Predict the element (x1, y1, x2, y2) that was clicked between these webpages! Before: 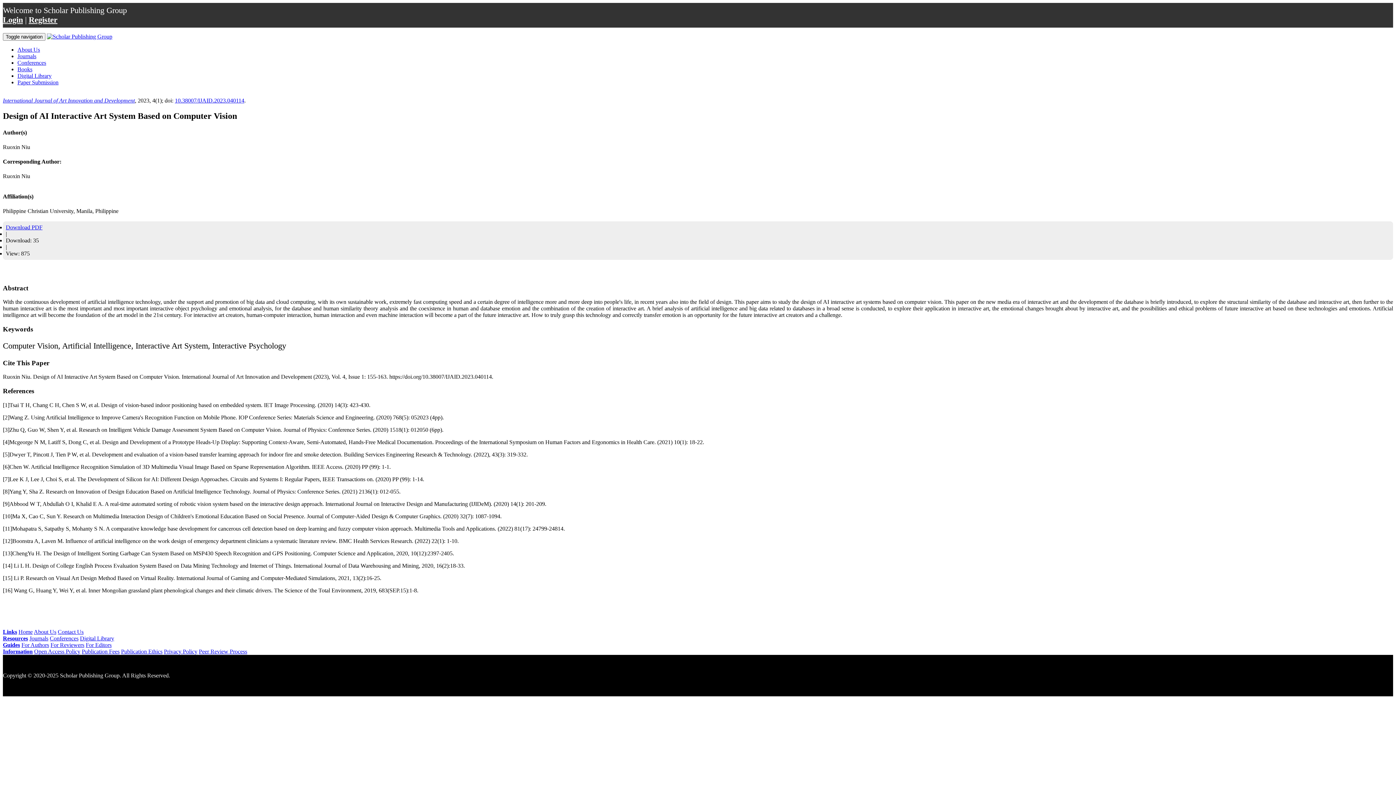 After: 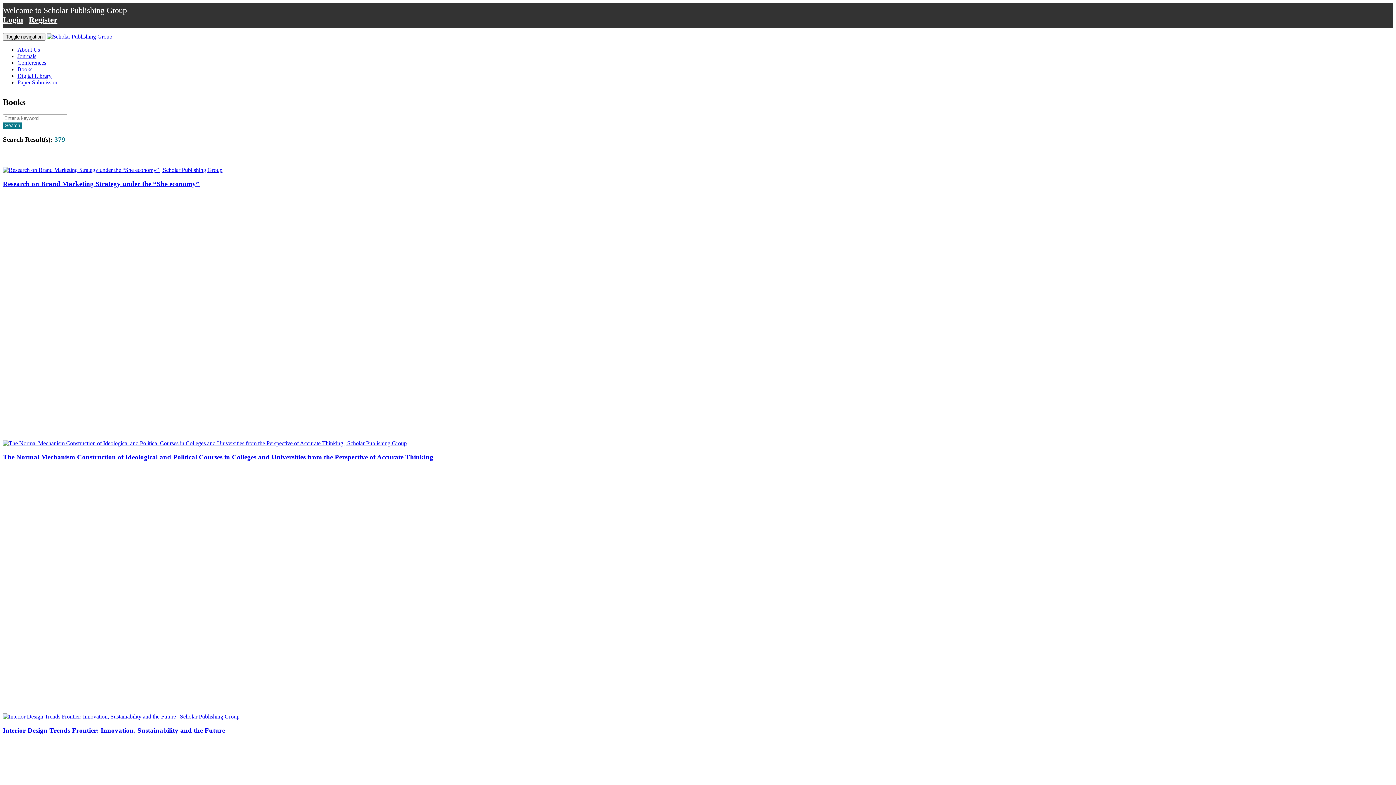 Action: label: Books bbox: (17, 66, 32, 72)